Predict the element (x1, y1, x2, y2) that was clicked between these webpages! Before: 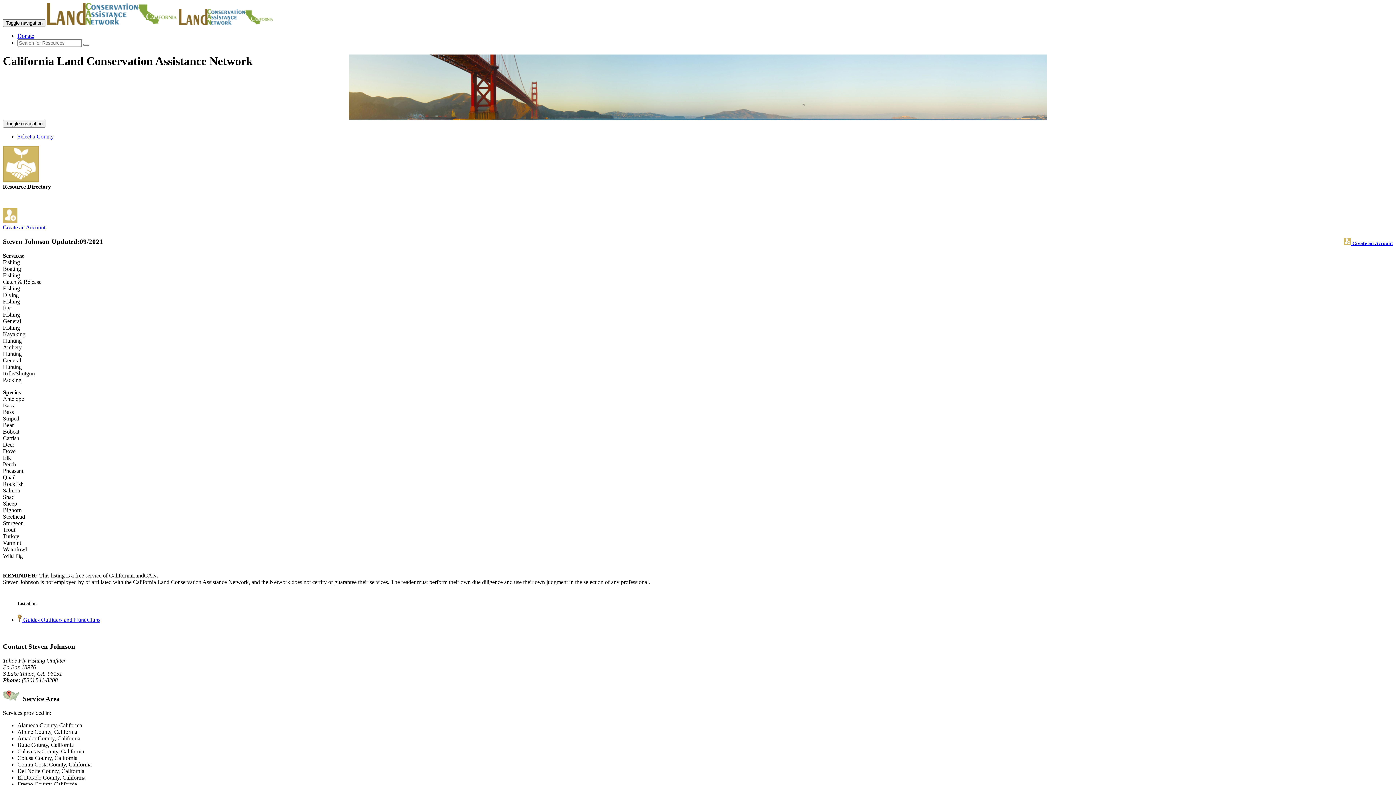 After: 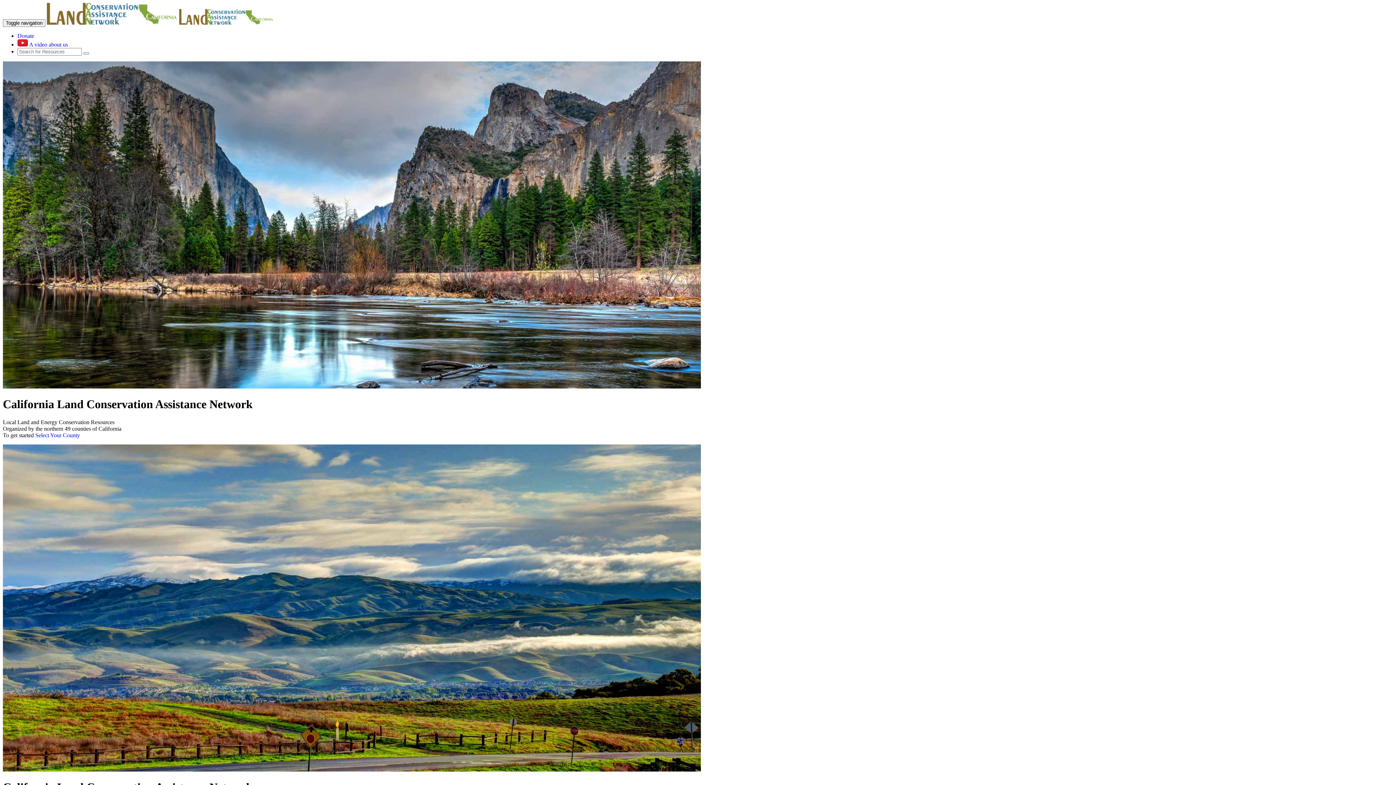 Action: bbox: (179, 19, 273, 25)